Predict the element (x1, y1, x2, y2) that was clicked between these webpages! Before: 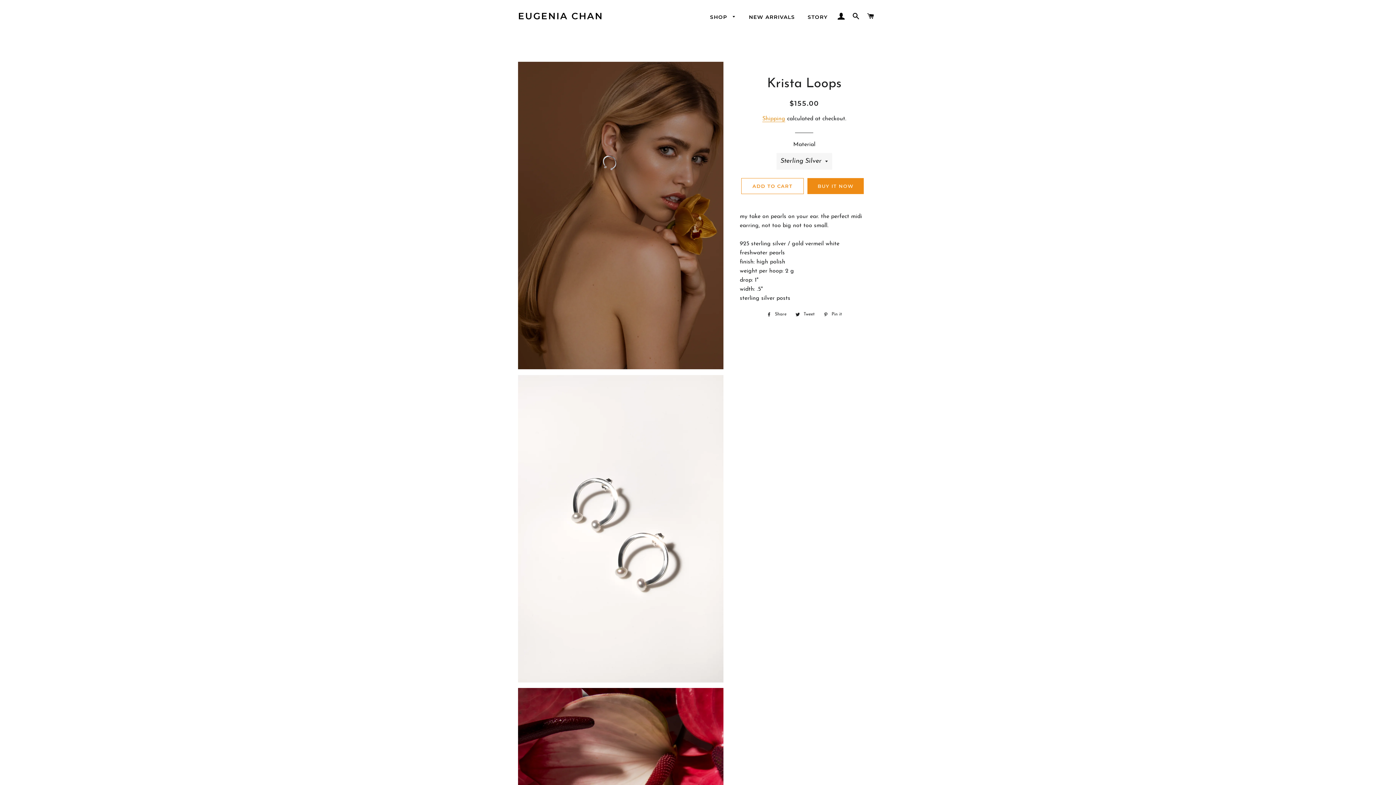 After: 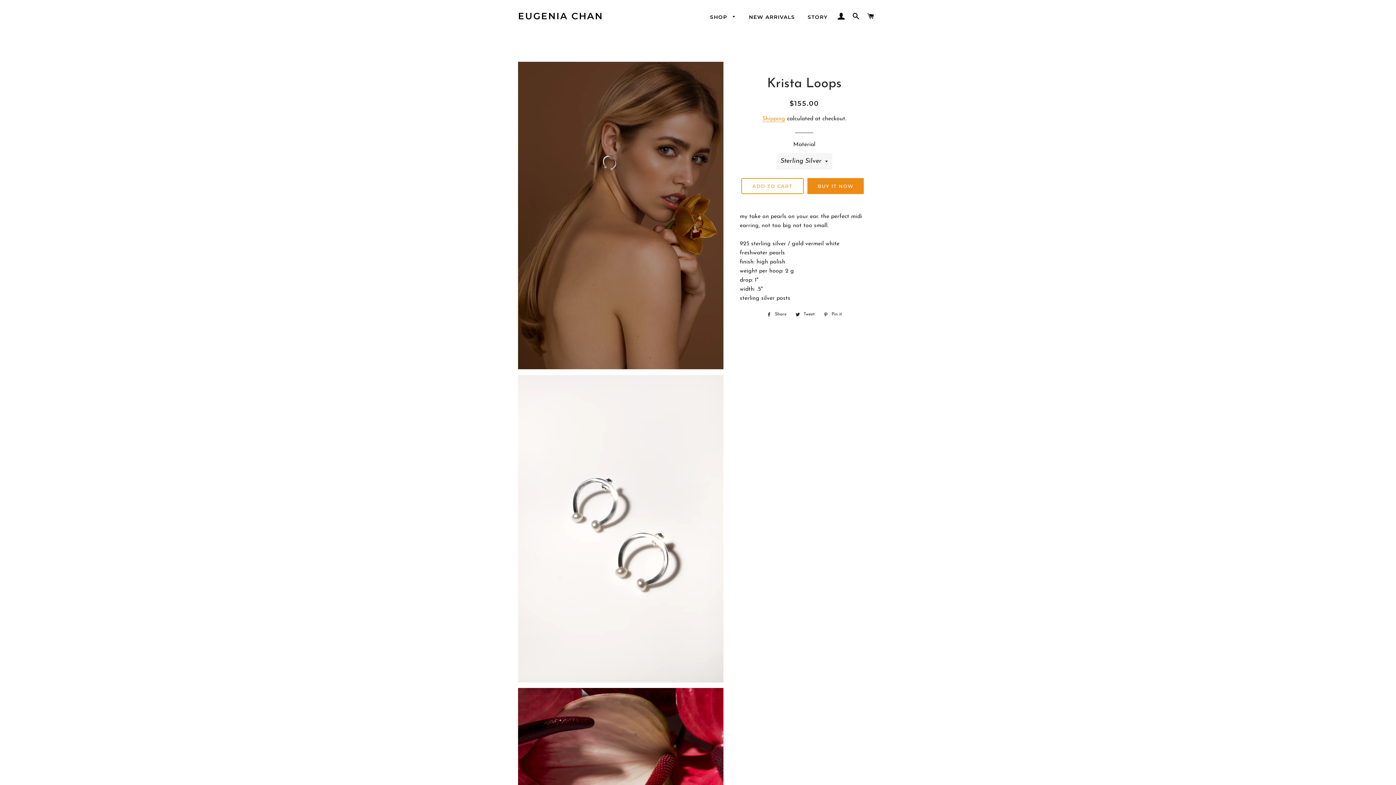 Action: label: ADD TO CART bbox: (741, 178, 804, 194)